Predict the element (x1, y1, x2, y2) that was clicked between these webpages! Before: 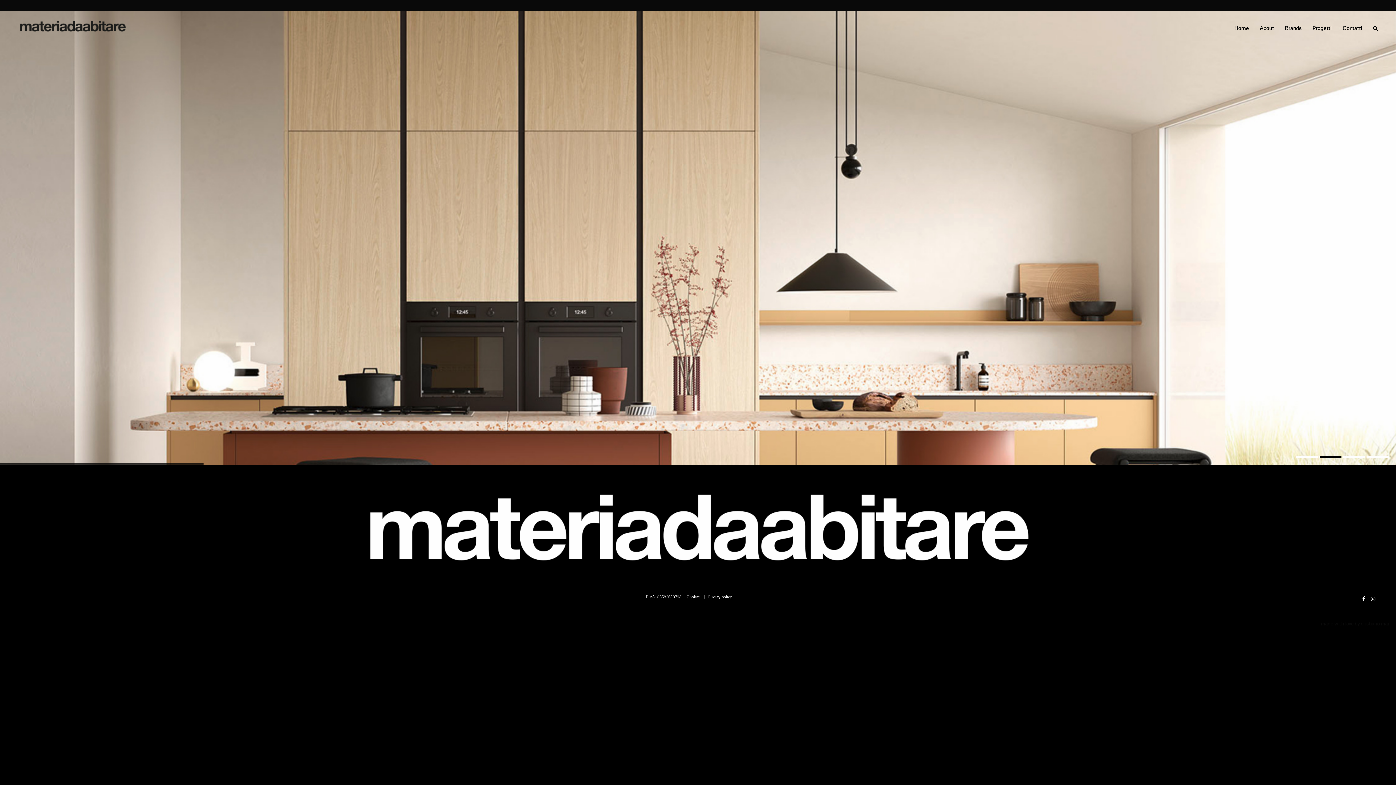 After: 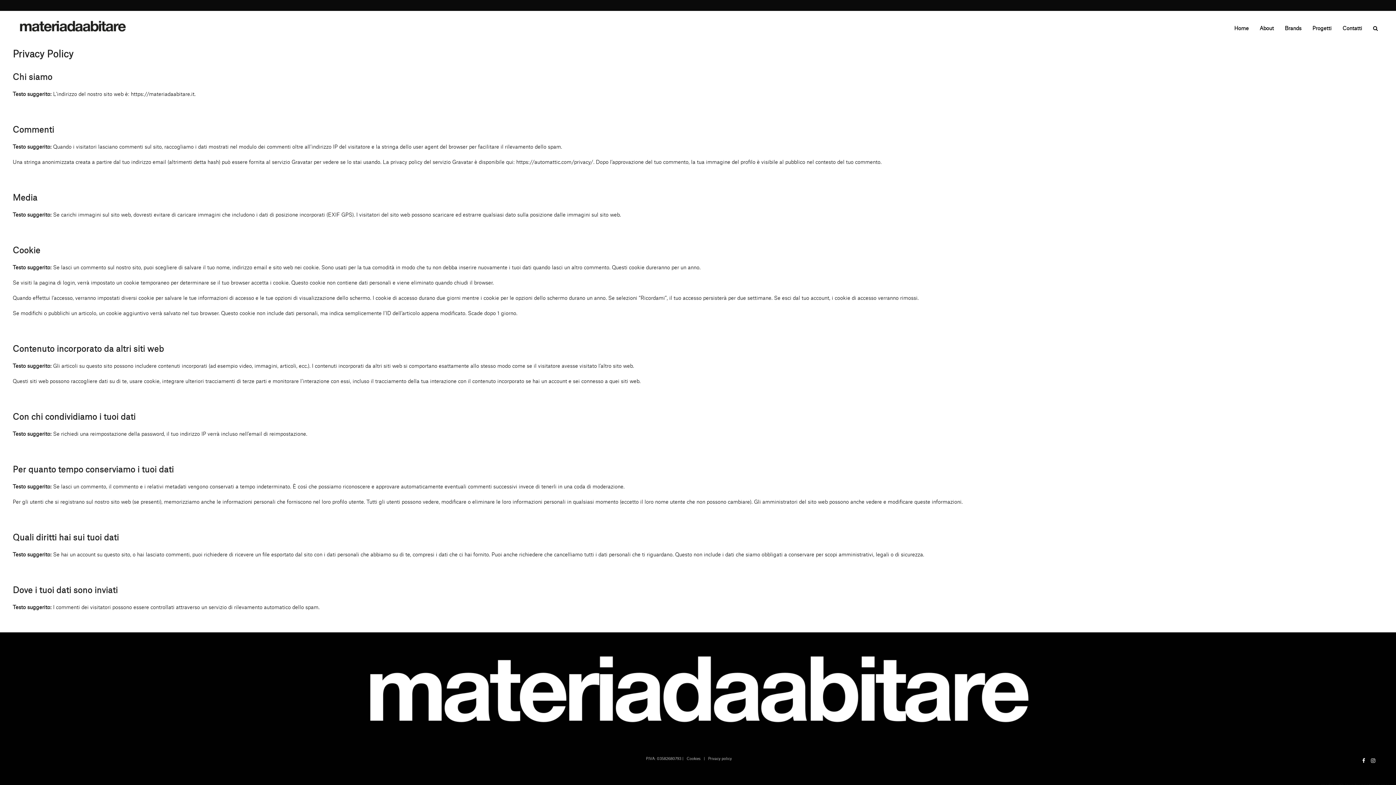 Action: label: Cookies  bbox: (686, 595, 701, 599)